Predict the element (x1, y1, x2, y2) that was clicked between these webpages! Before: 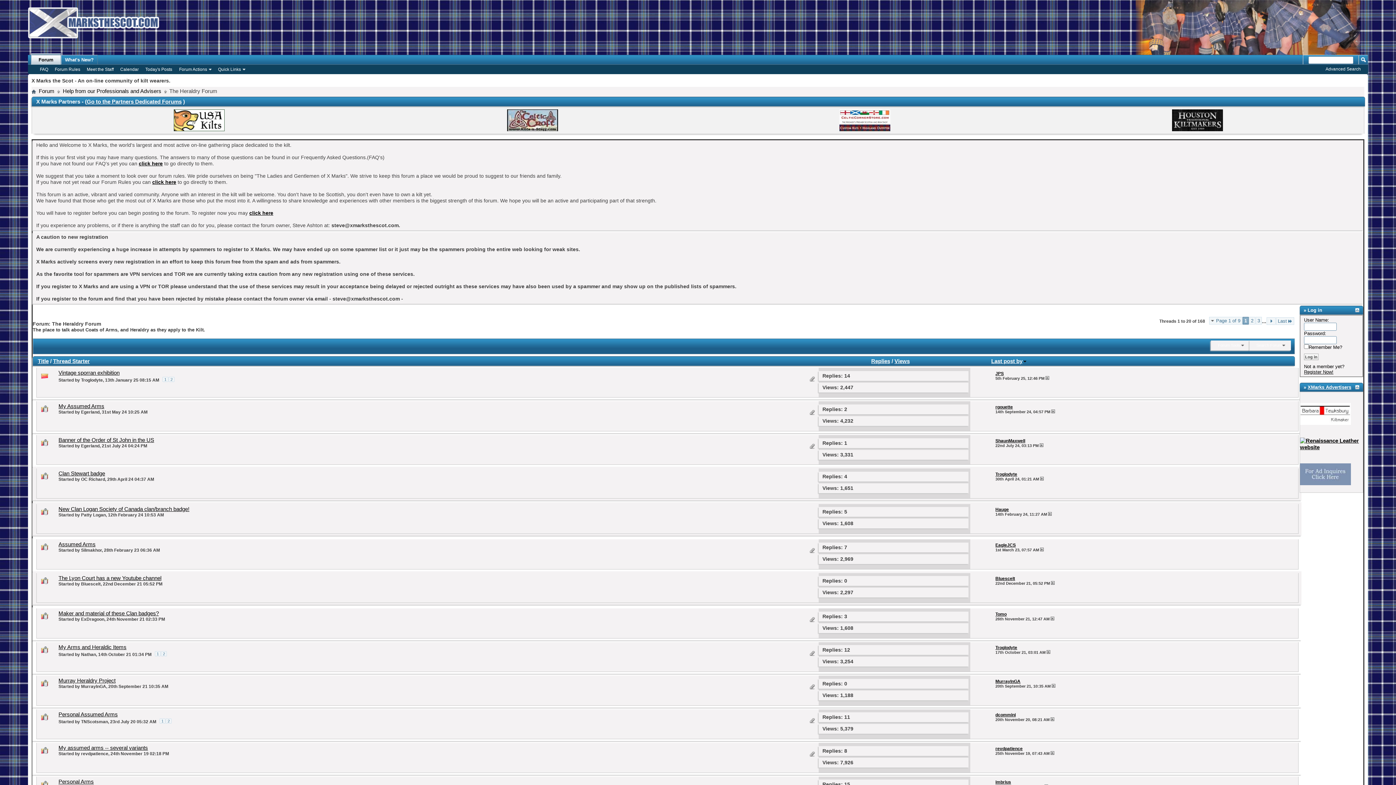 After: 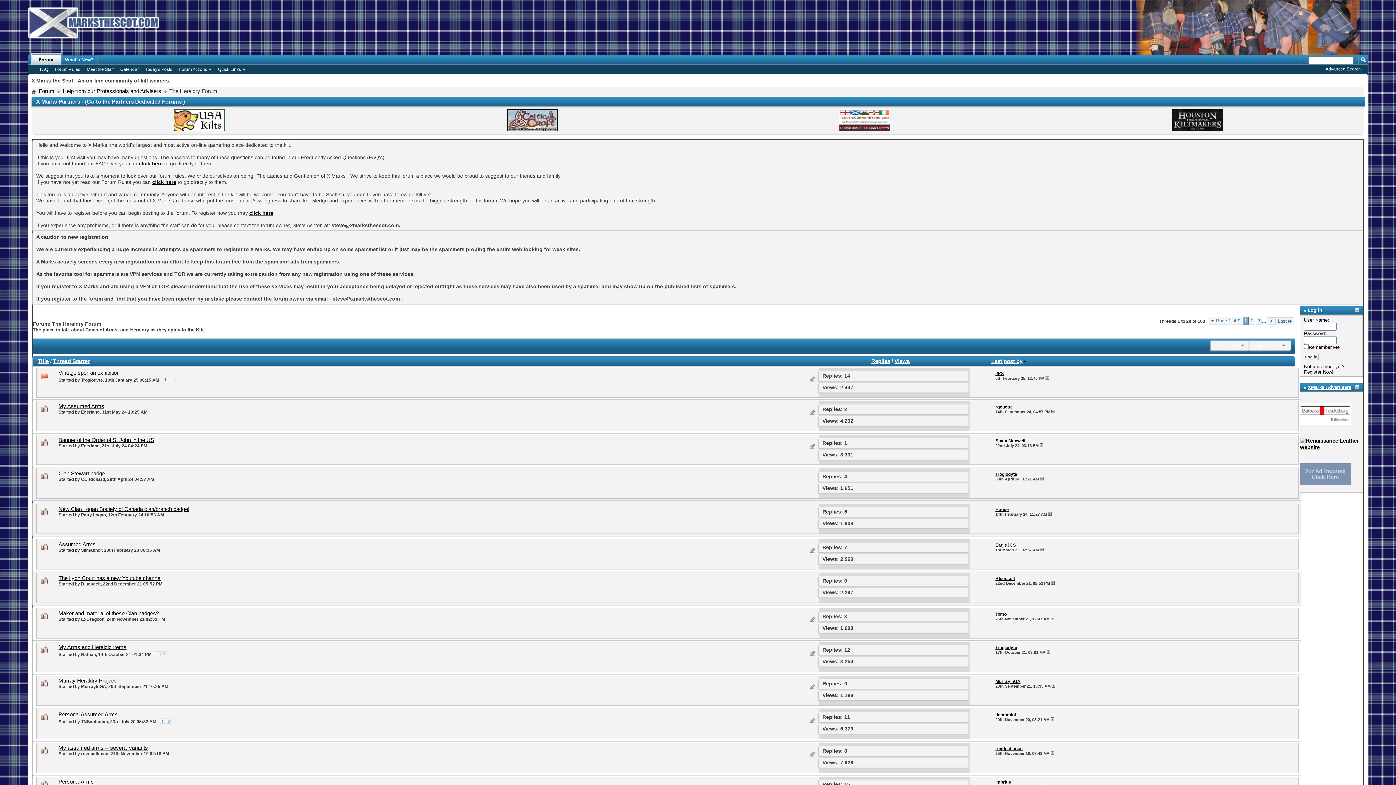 Action: bbox: (844, 714, 850, 720) label: 11